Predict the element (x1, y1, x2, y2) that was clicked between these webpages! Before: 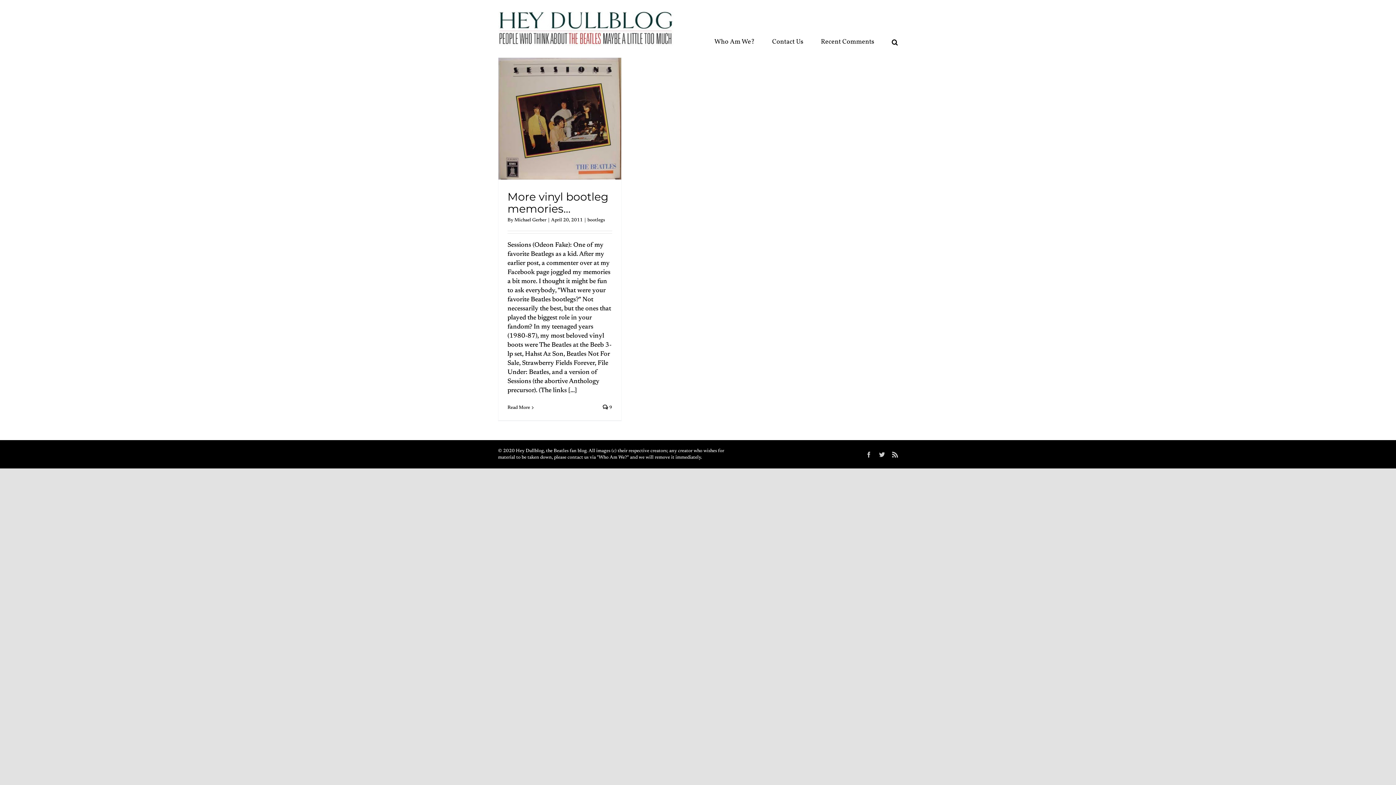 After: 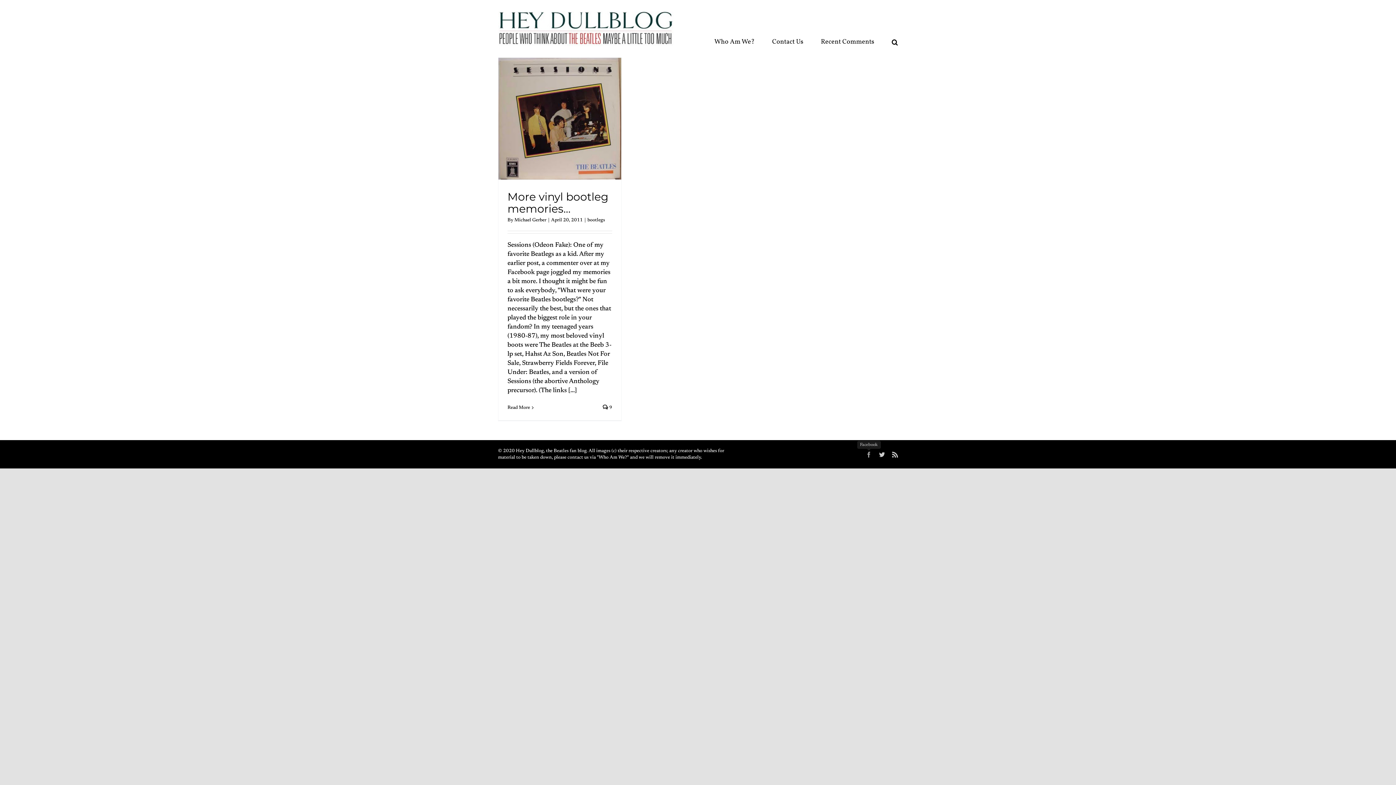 Action: label: Facebook bbox: (866, 451, 872, 457)